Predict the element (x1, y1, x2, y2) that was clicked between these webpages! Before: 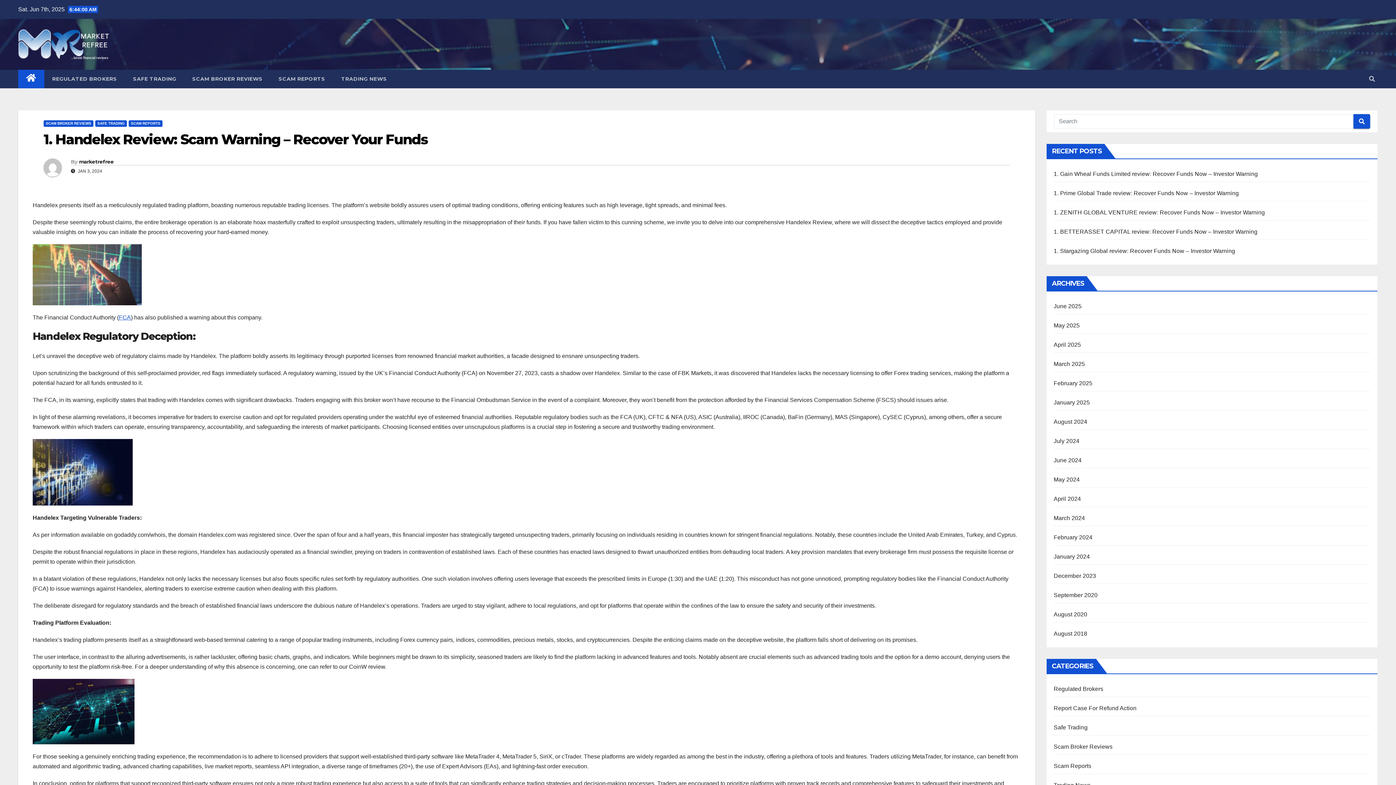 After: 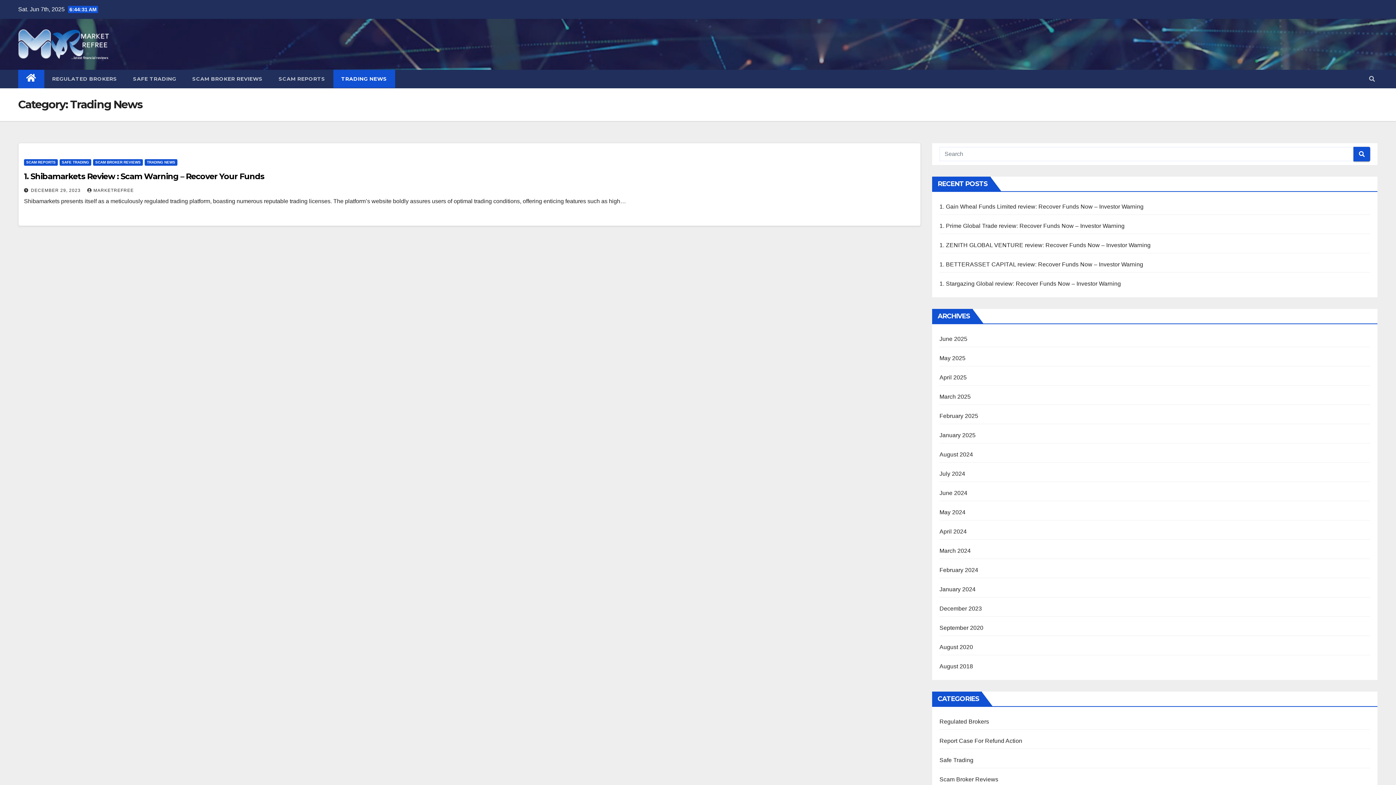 Action: bbox: (333, 69, 395, 88) label: TRADING NEWS